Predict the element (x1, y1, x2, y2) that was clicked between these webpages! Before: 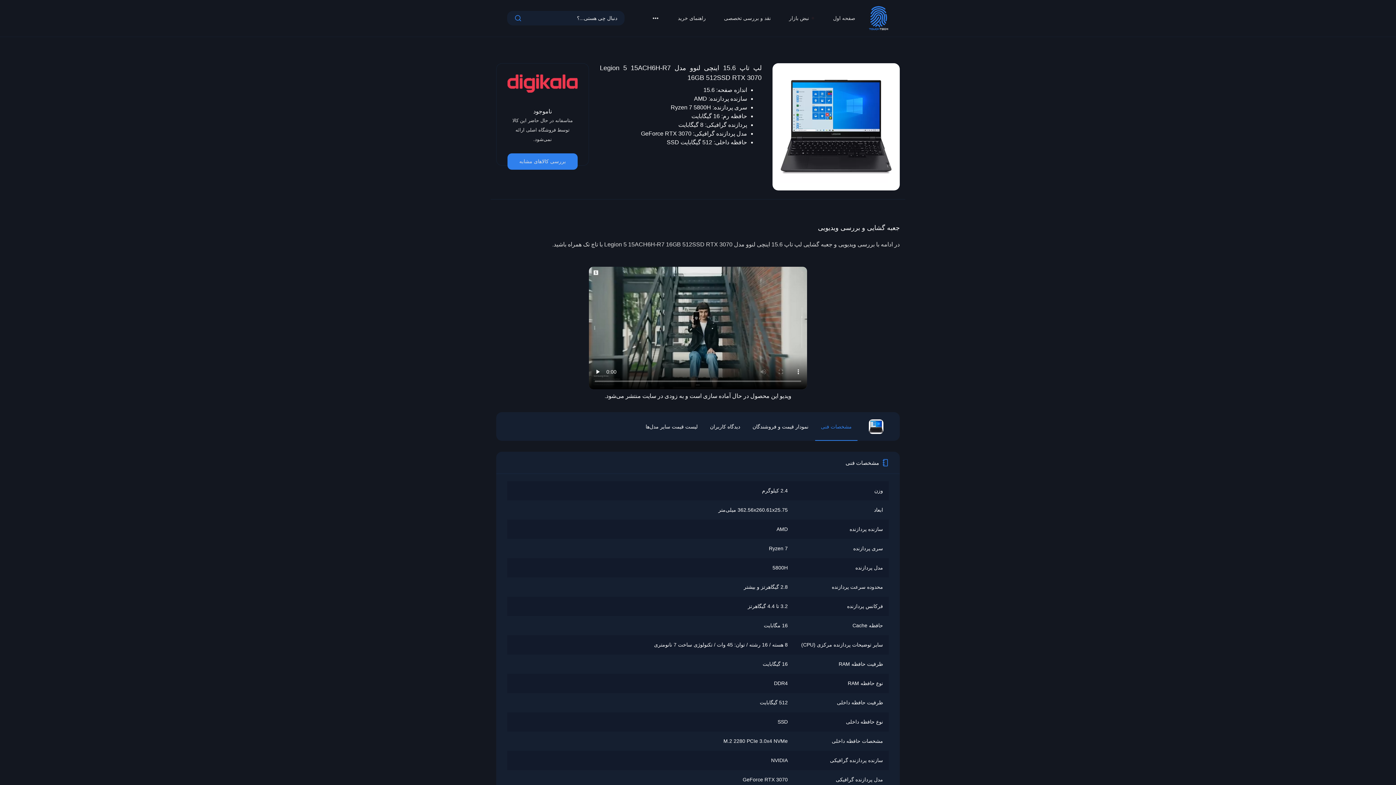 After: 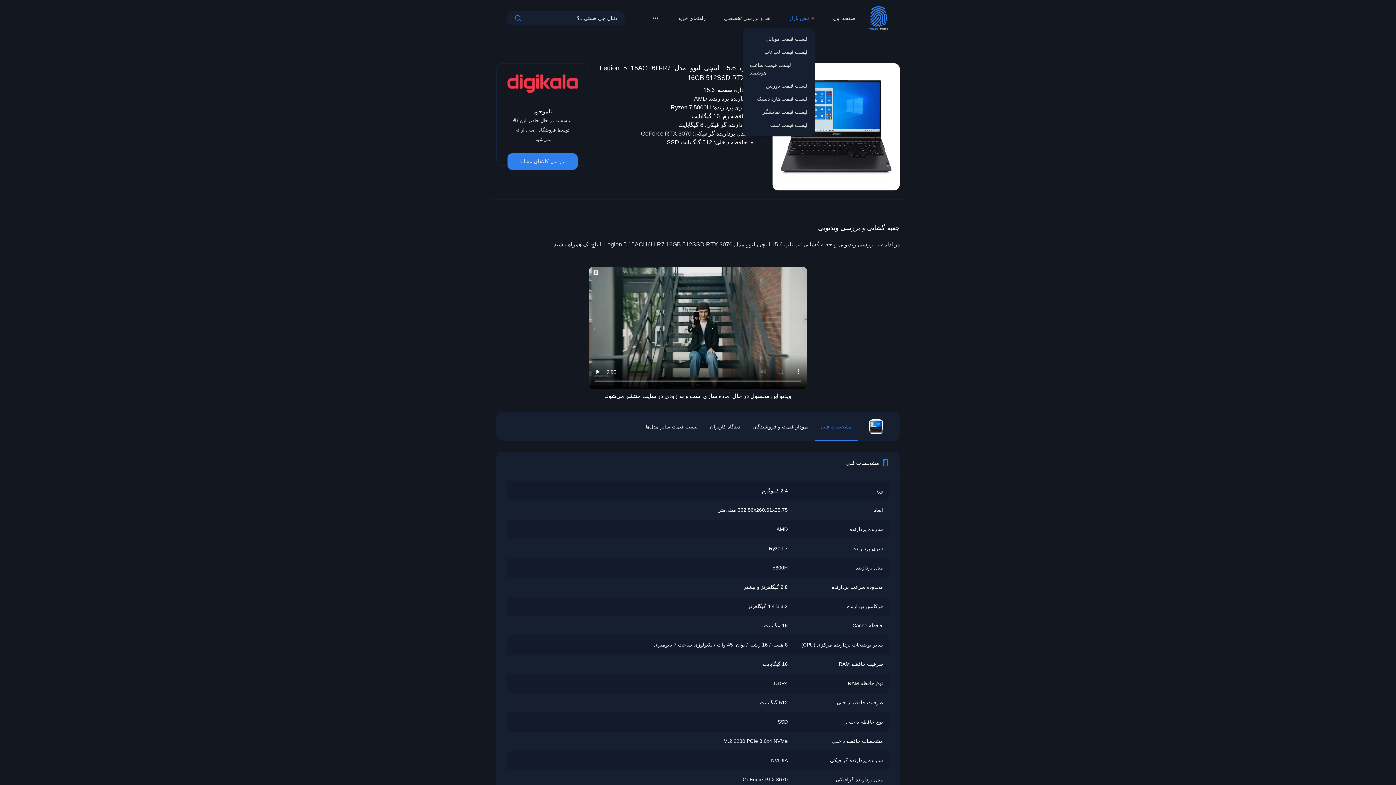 Action: label: نبض بازار bbox: (789, 14, 815, 22)